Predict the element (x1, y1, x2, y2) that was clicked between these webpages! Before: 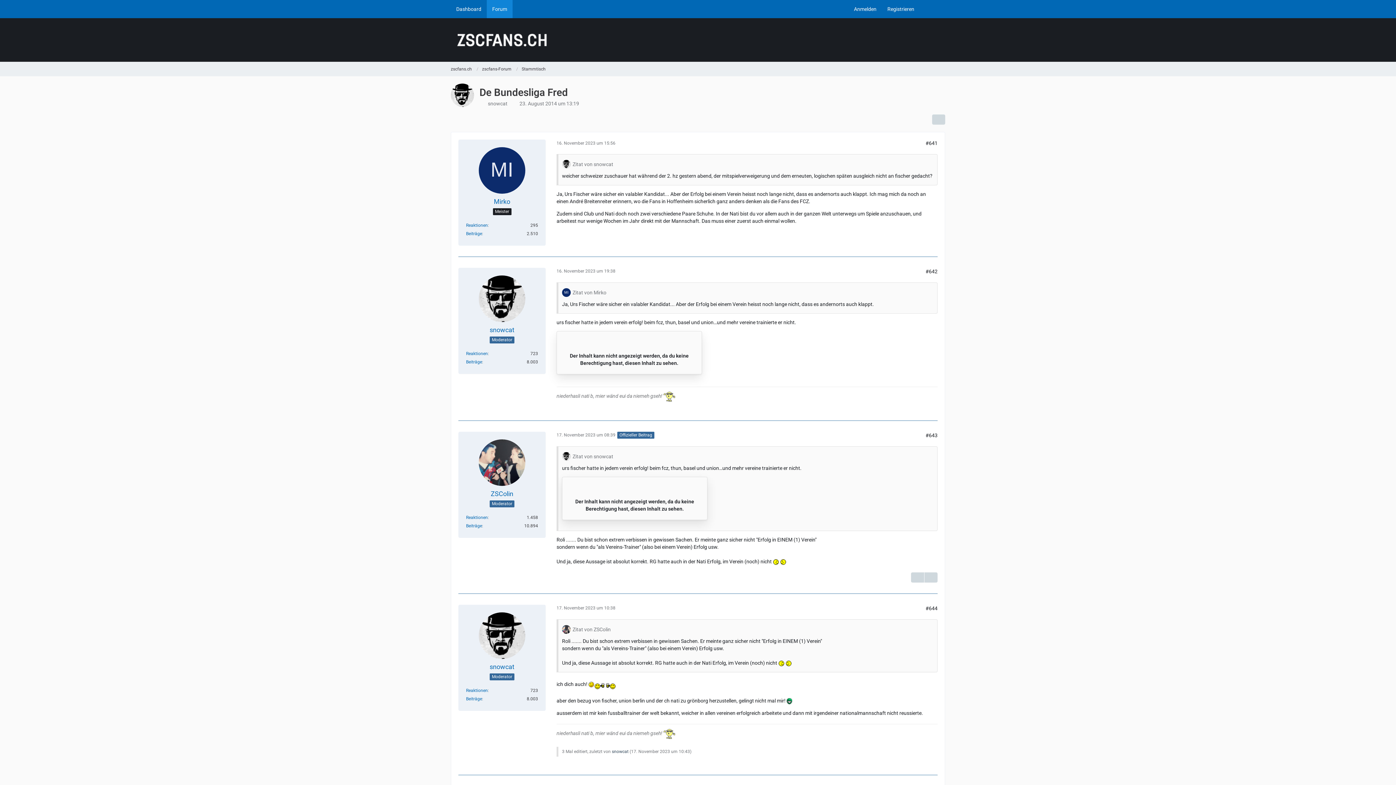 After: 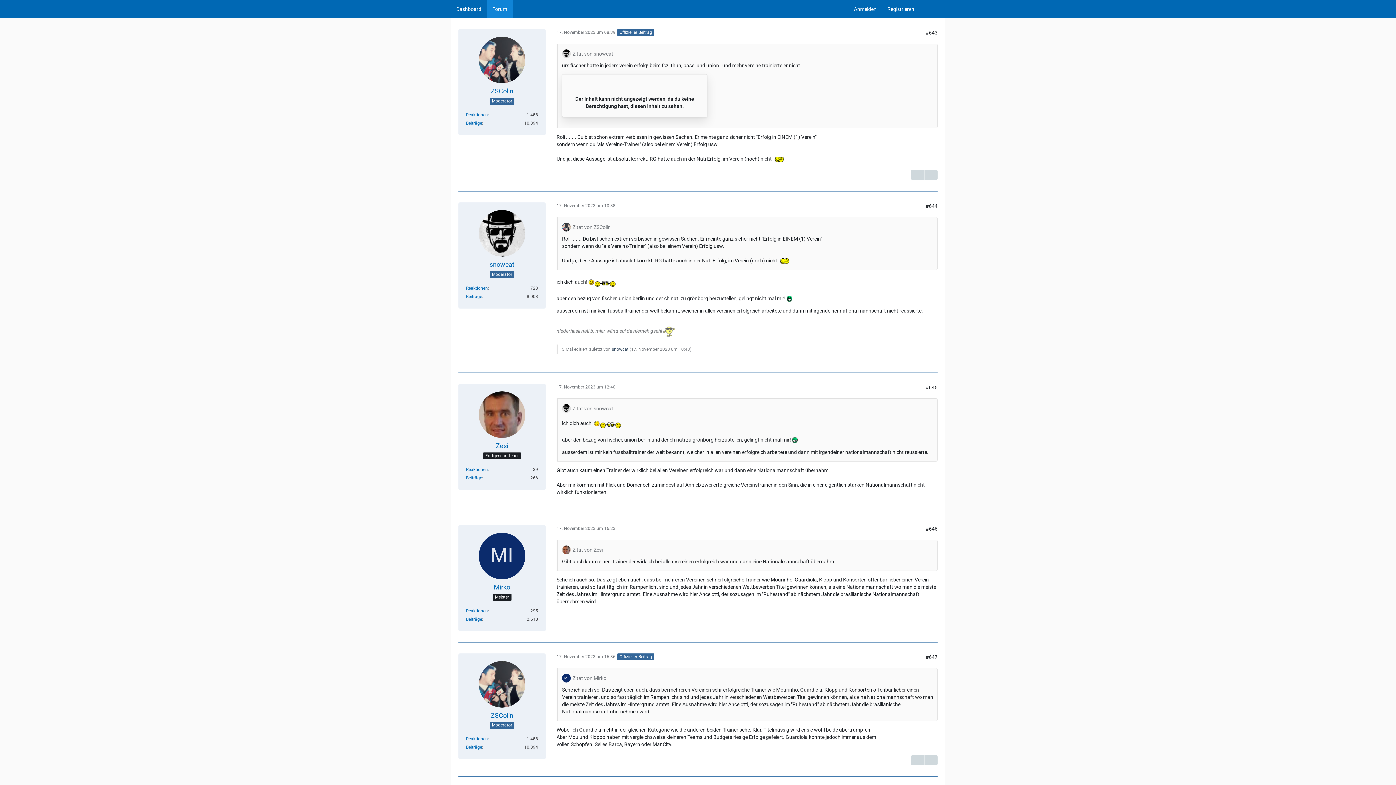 Action: label: 17. November 2023 um 08:39 bbox: (556, 432, 615, 437)